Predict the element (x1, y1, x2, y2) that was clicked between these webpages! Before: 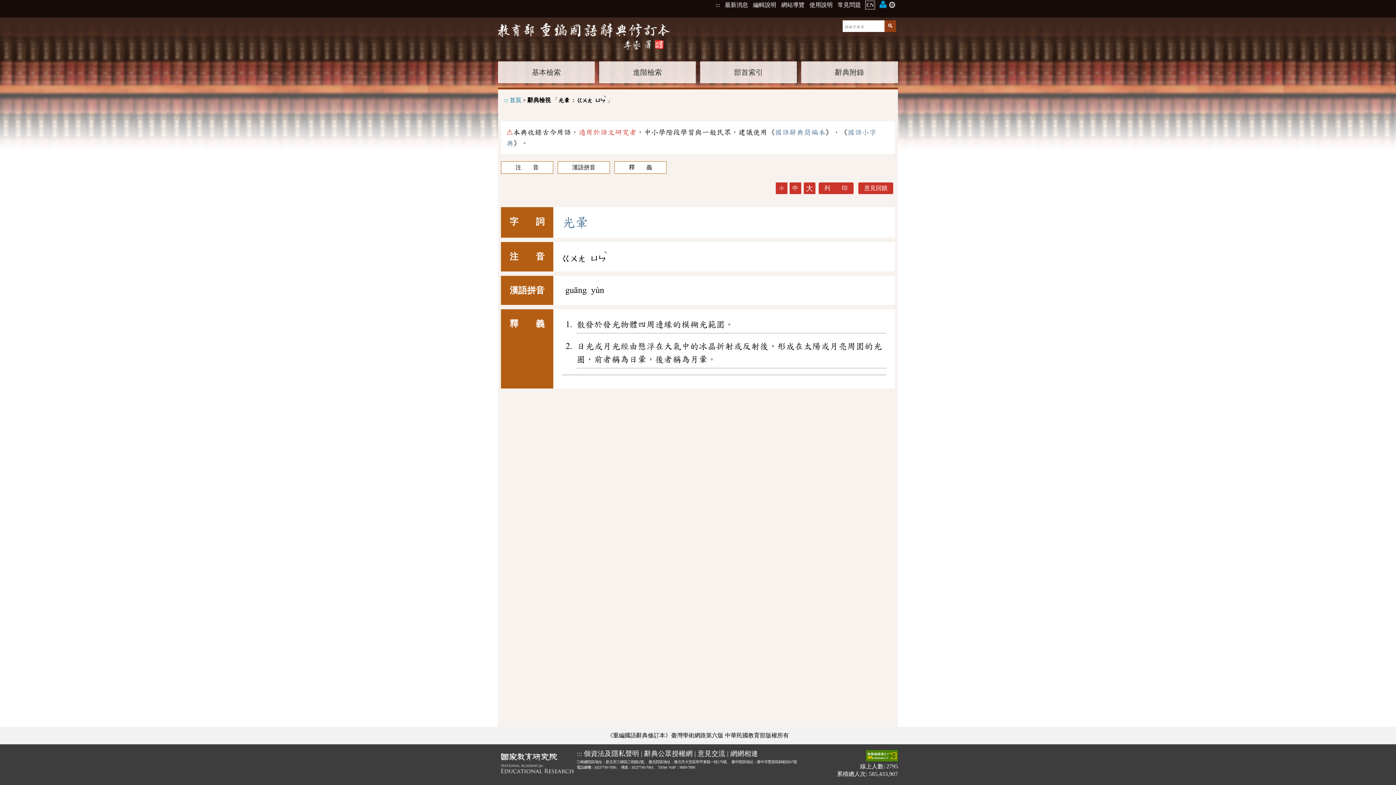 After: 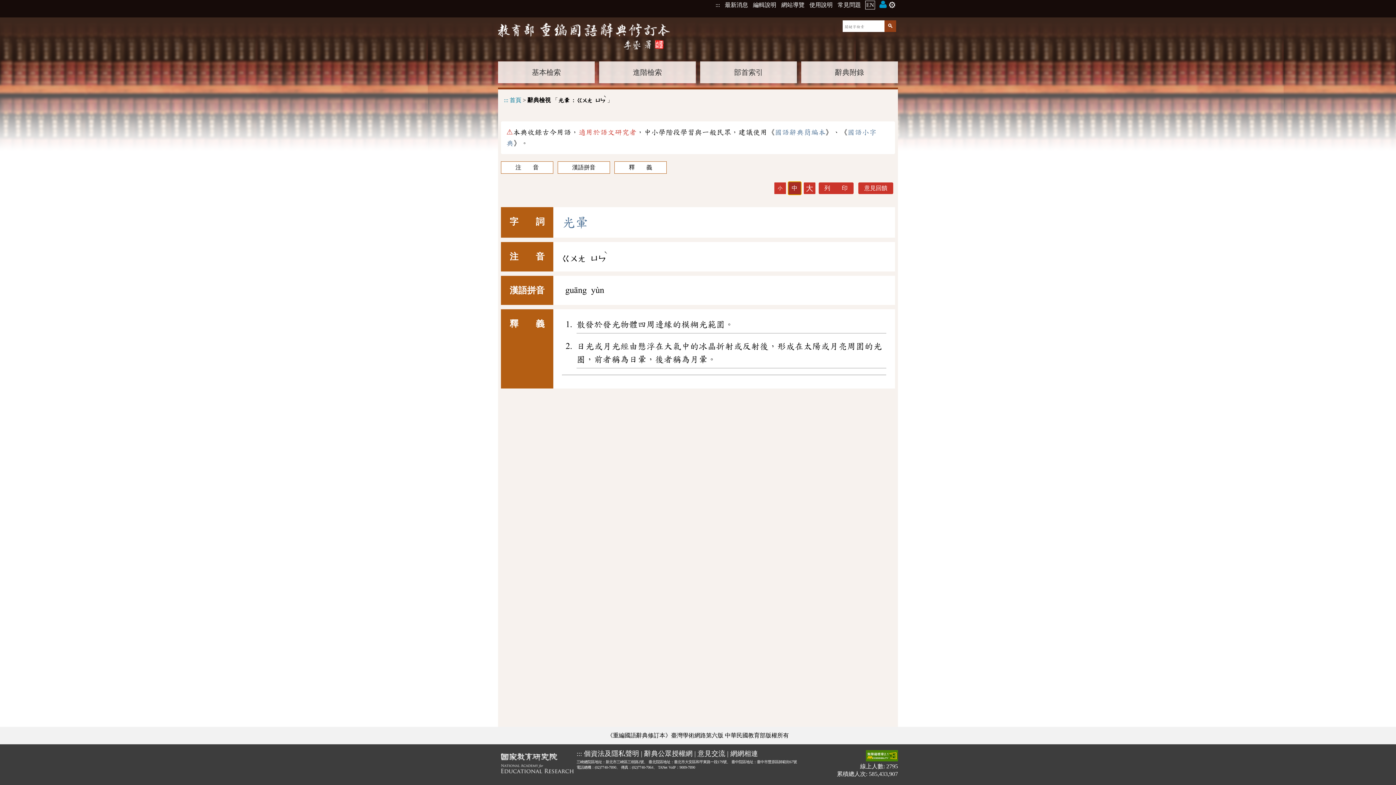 Action: bbox: (789, 182, 801, 194) label: 中